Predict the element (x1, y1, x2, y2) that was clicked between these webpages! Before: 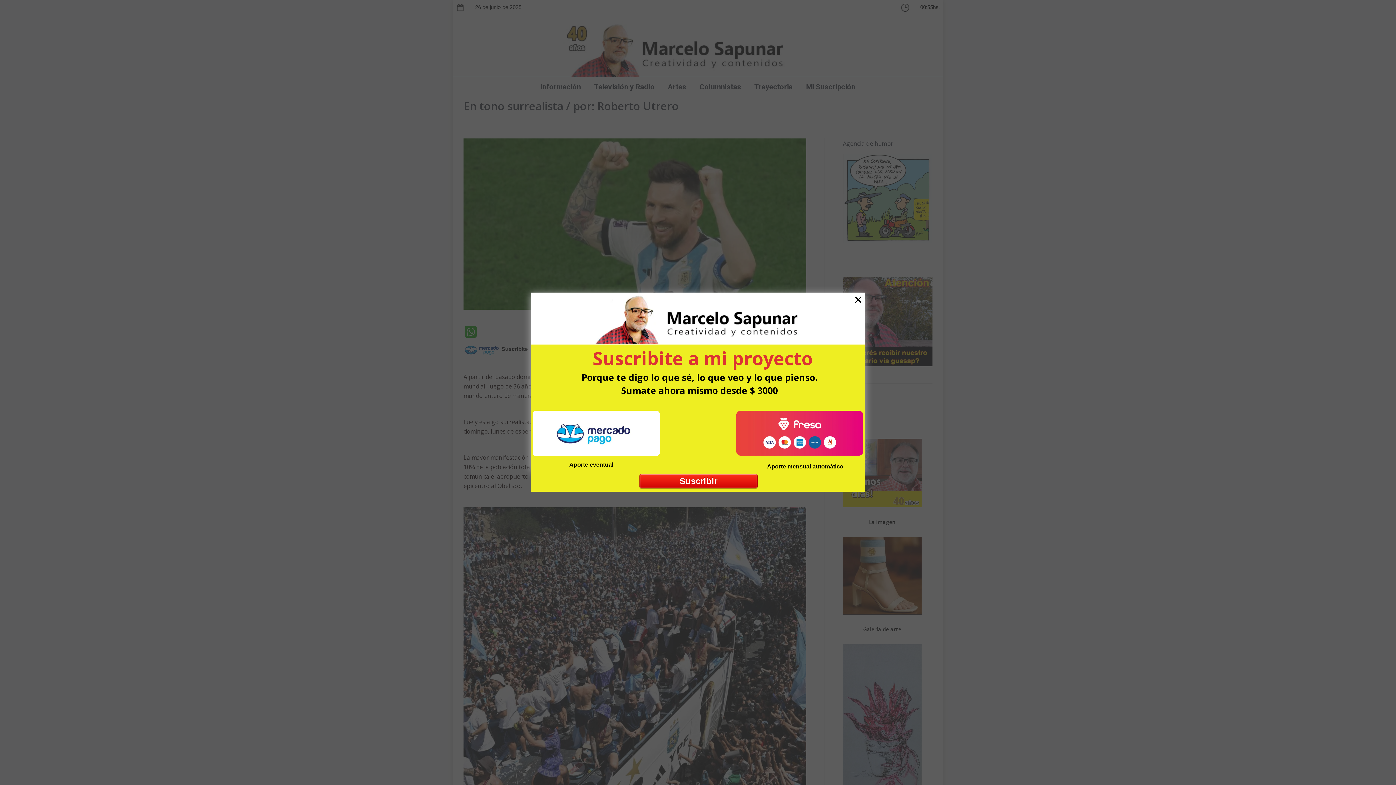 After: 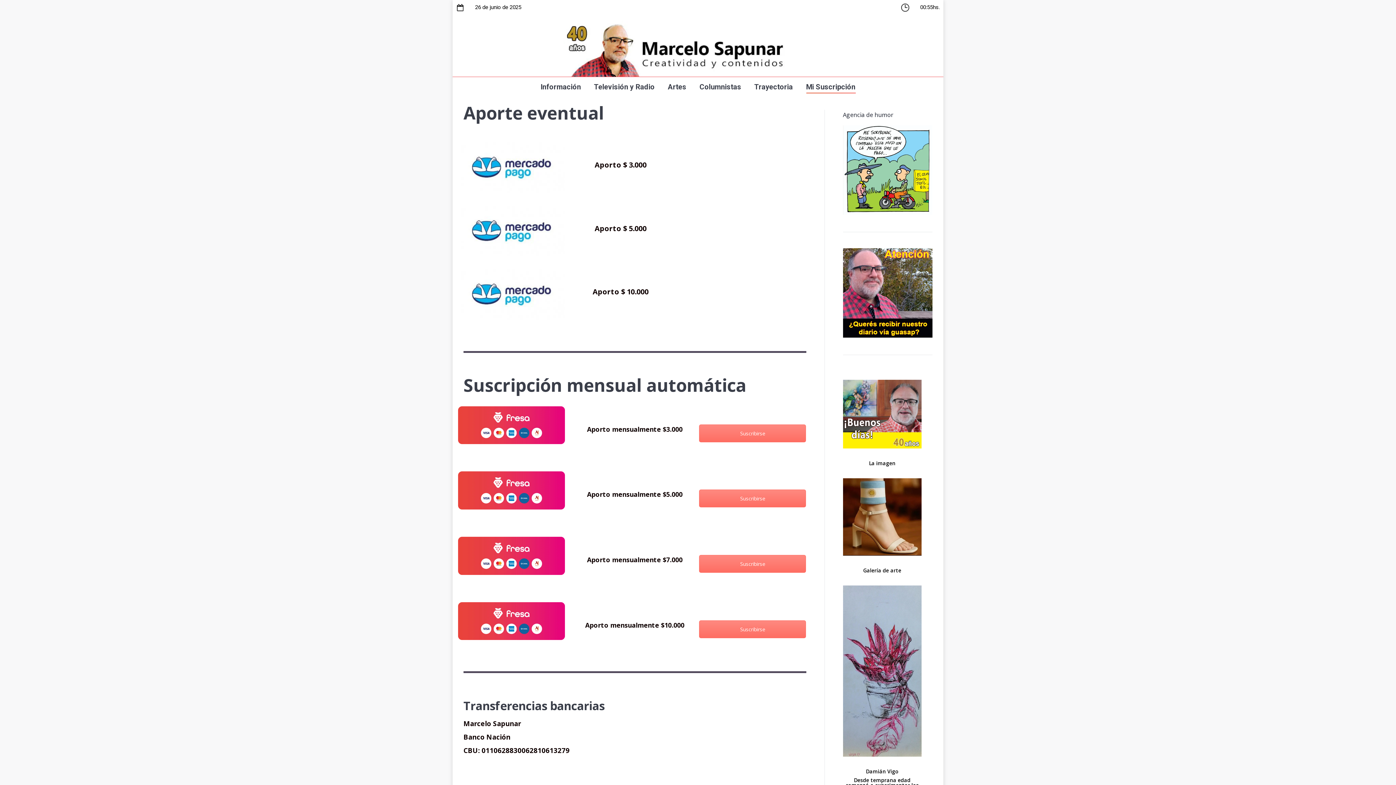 Action: bbox: (639, 474, 757, 488) label: Suscribir